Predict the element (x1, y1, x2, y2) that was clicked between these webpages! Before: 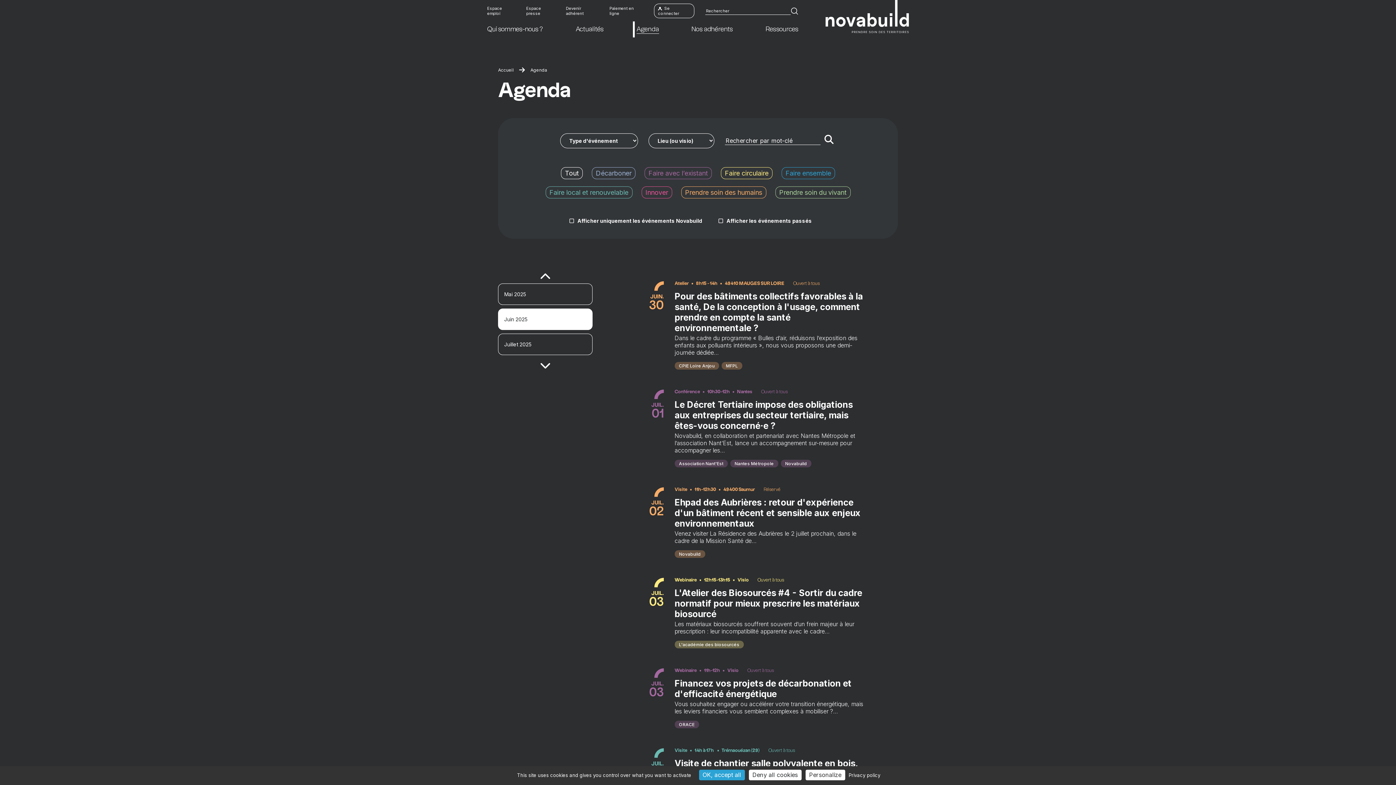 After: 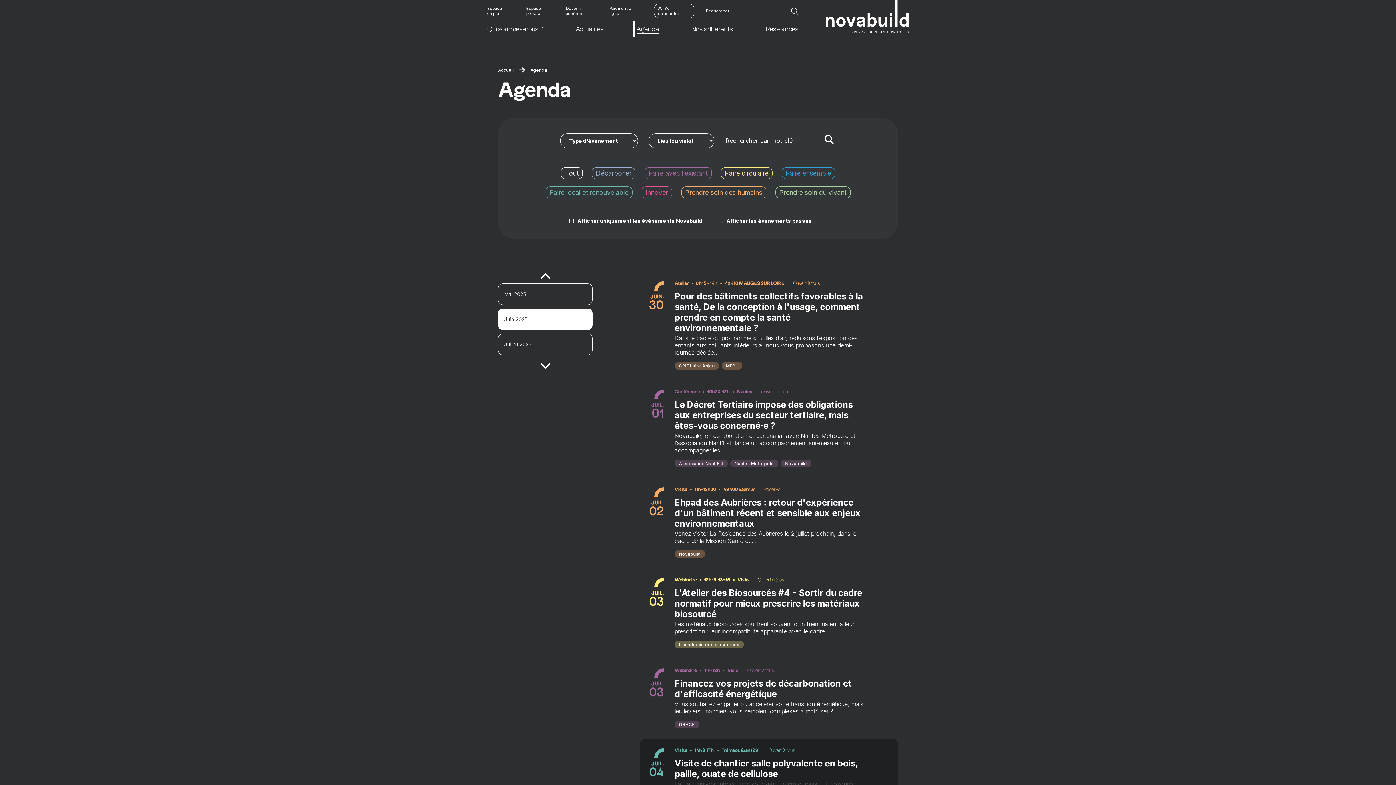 Action: label: OK, accept all bbox: (699, 770, 744, 780)